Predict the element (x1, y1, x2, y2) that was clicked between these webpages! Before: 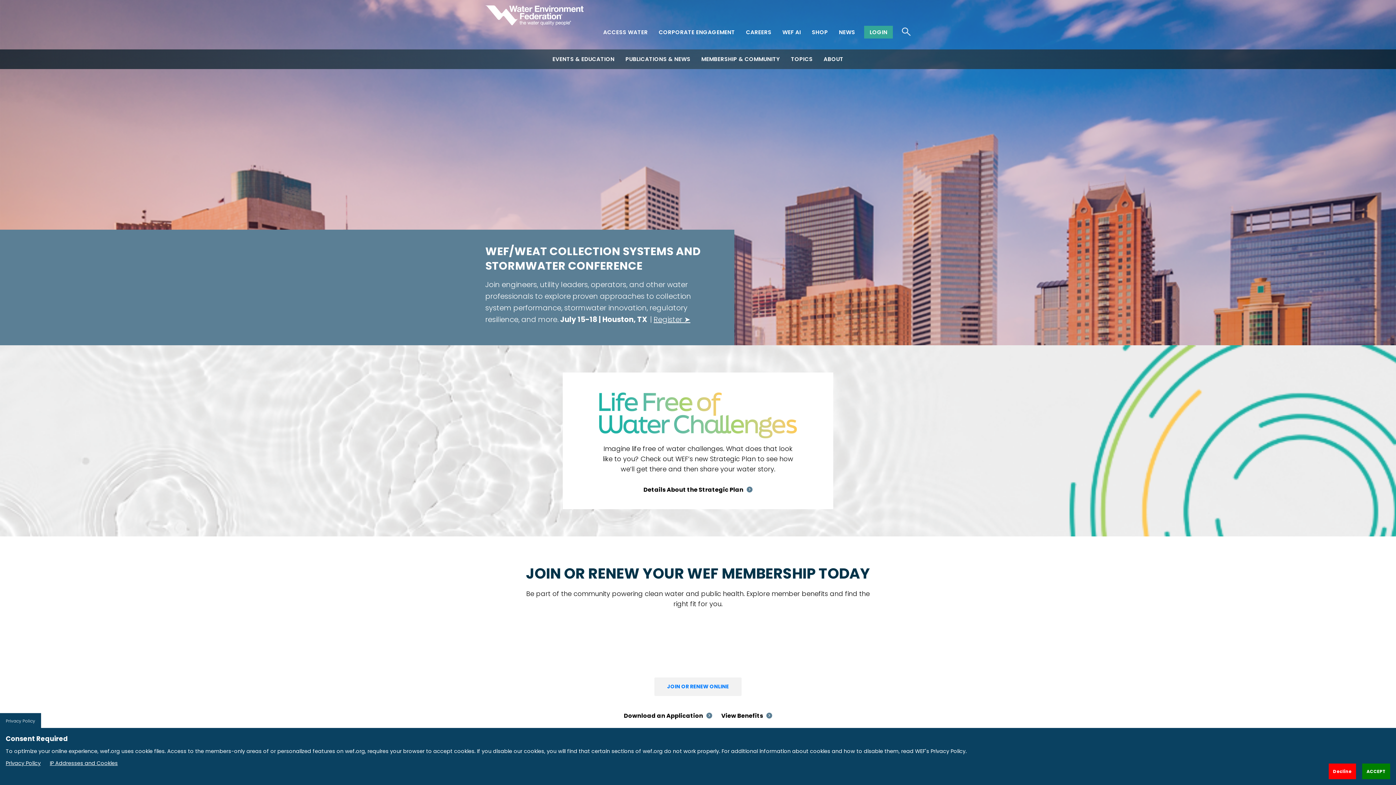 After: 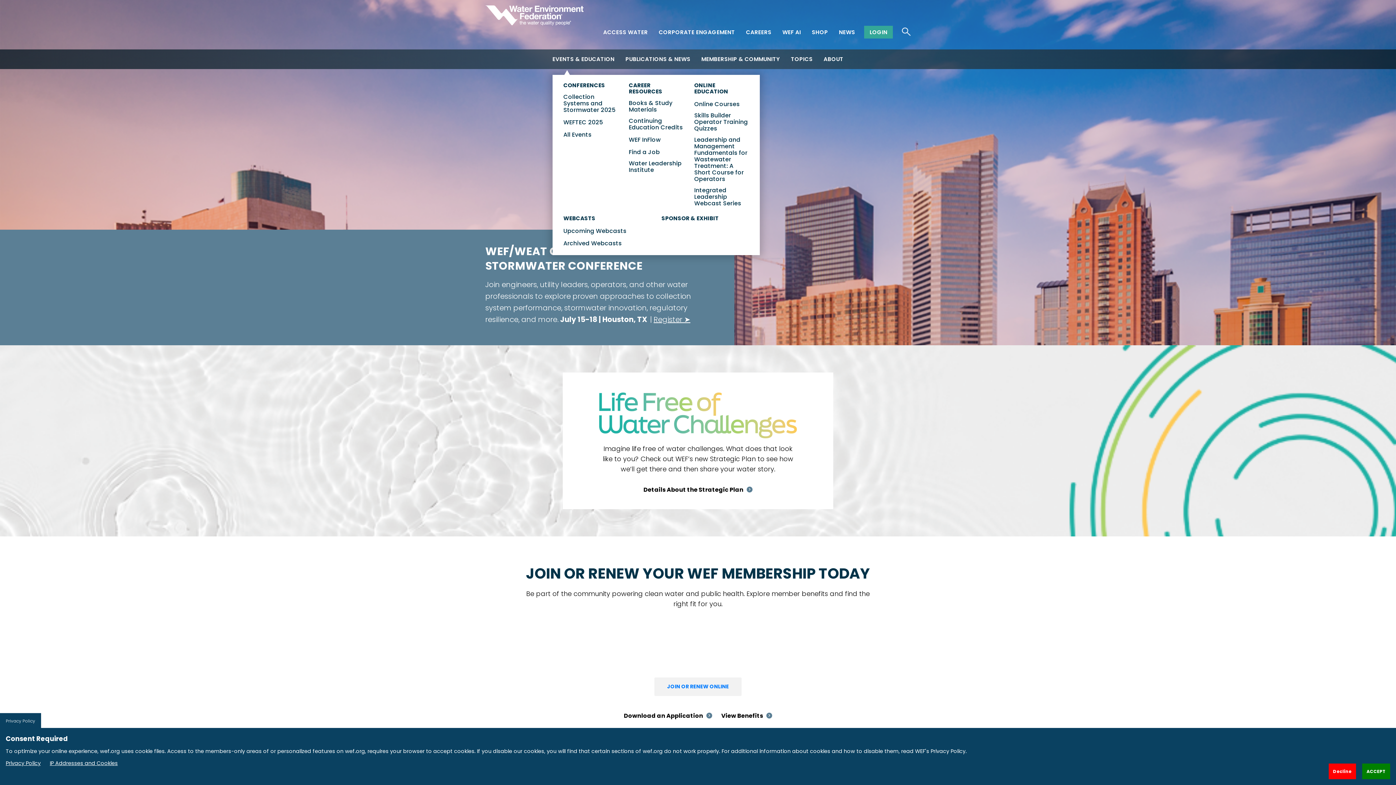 Action: bbox: (552, 55, 614, 62) label: EVENTS & EDUCATION